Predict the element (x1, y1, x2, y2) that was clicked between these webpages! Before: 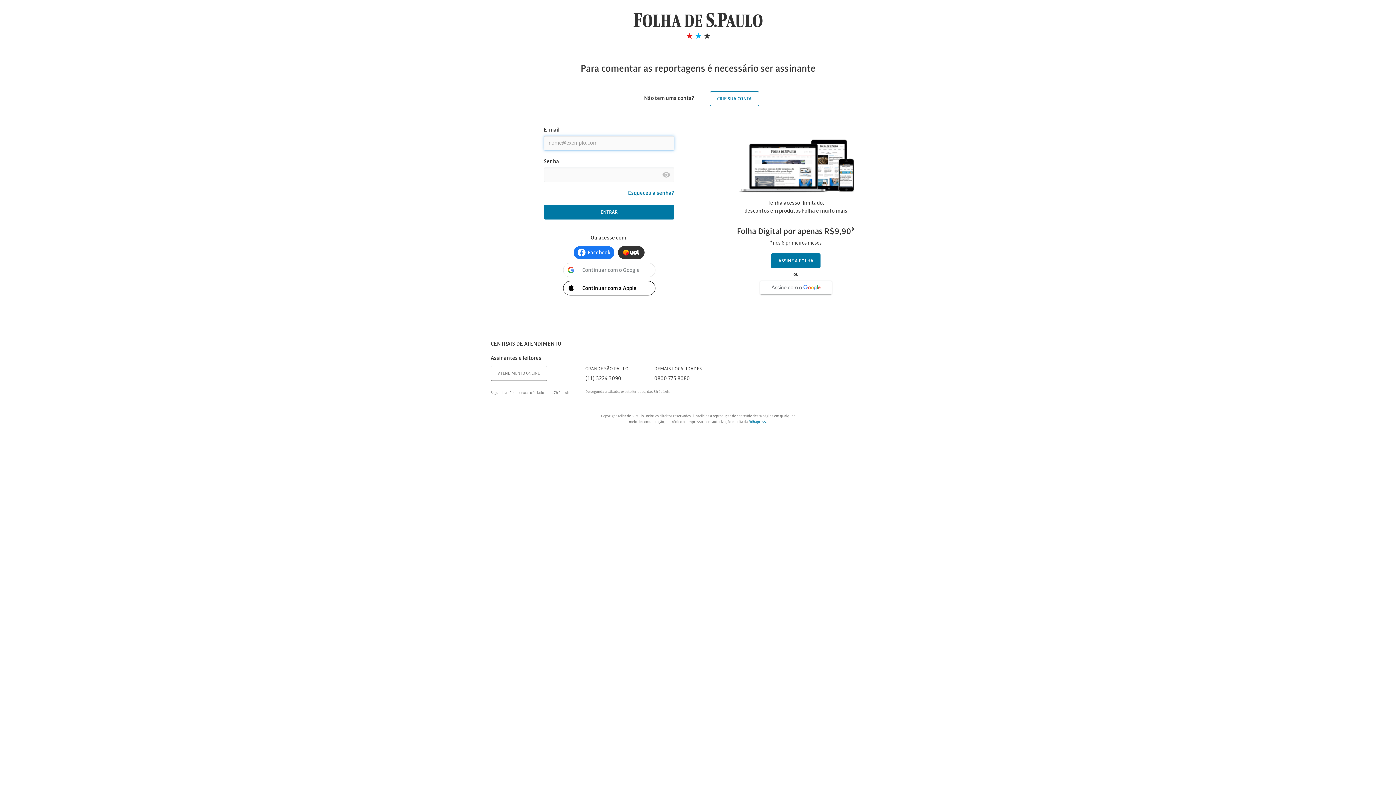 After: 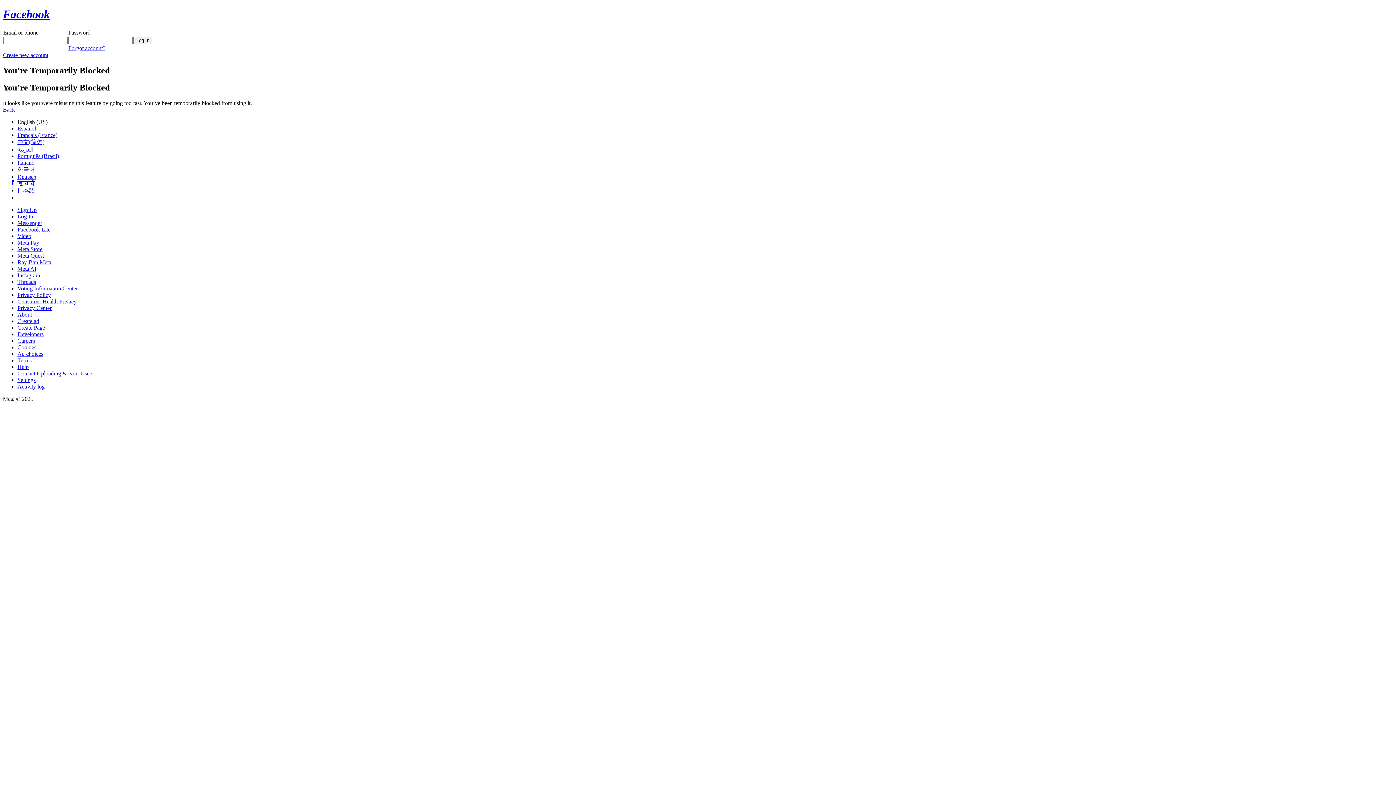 Action: bbox: (573, 246, 614, 259) label: Facebook